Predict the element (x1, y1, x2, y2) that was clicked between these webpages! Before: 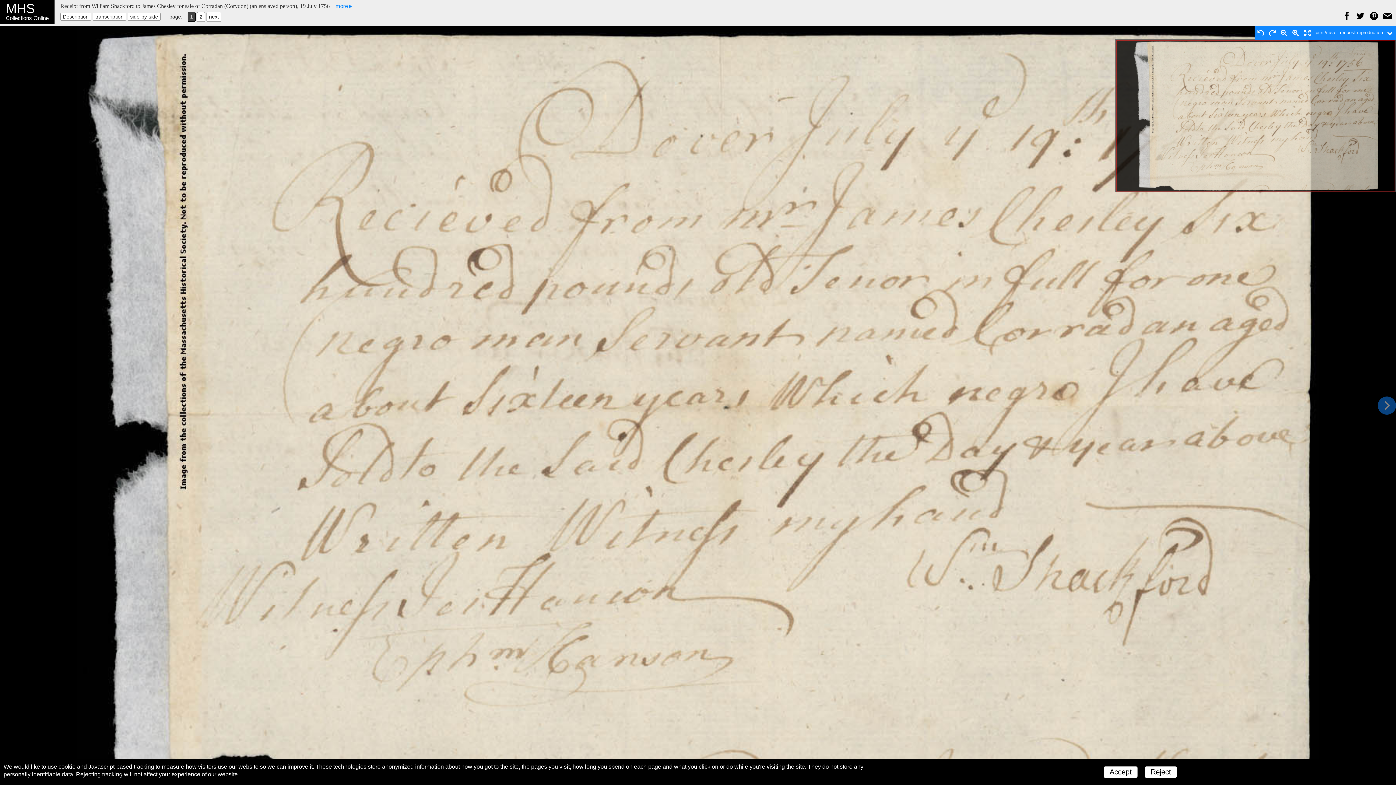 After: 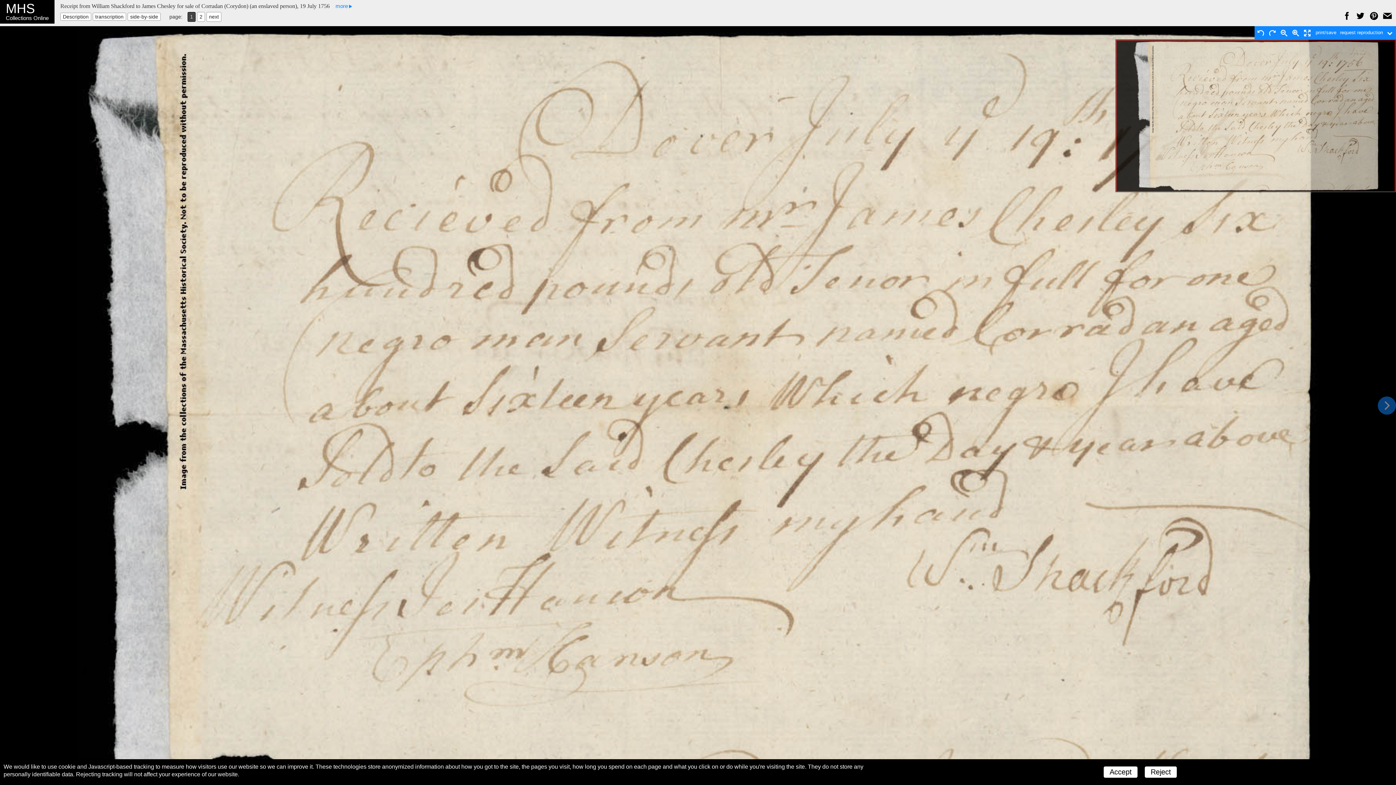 Action: bbox: (1381, 12, 1393, 20)